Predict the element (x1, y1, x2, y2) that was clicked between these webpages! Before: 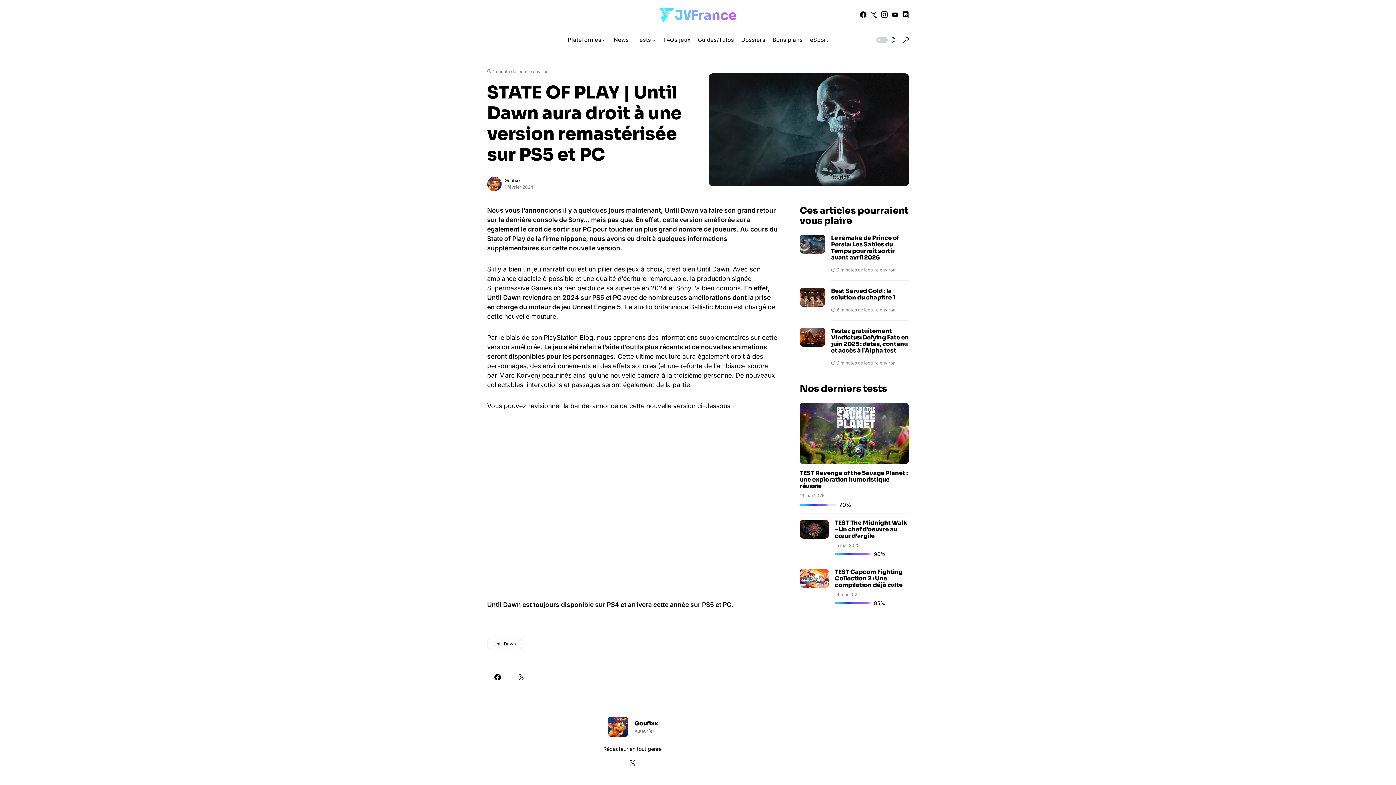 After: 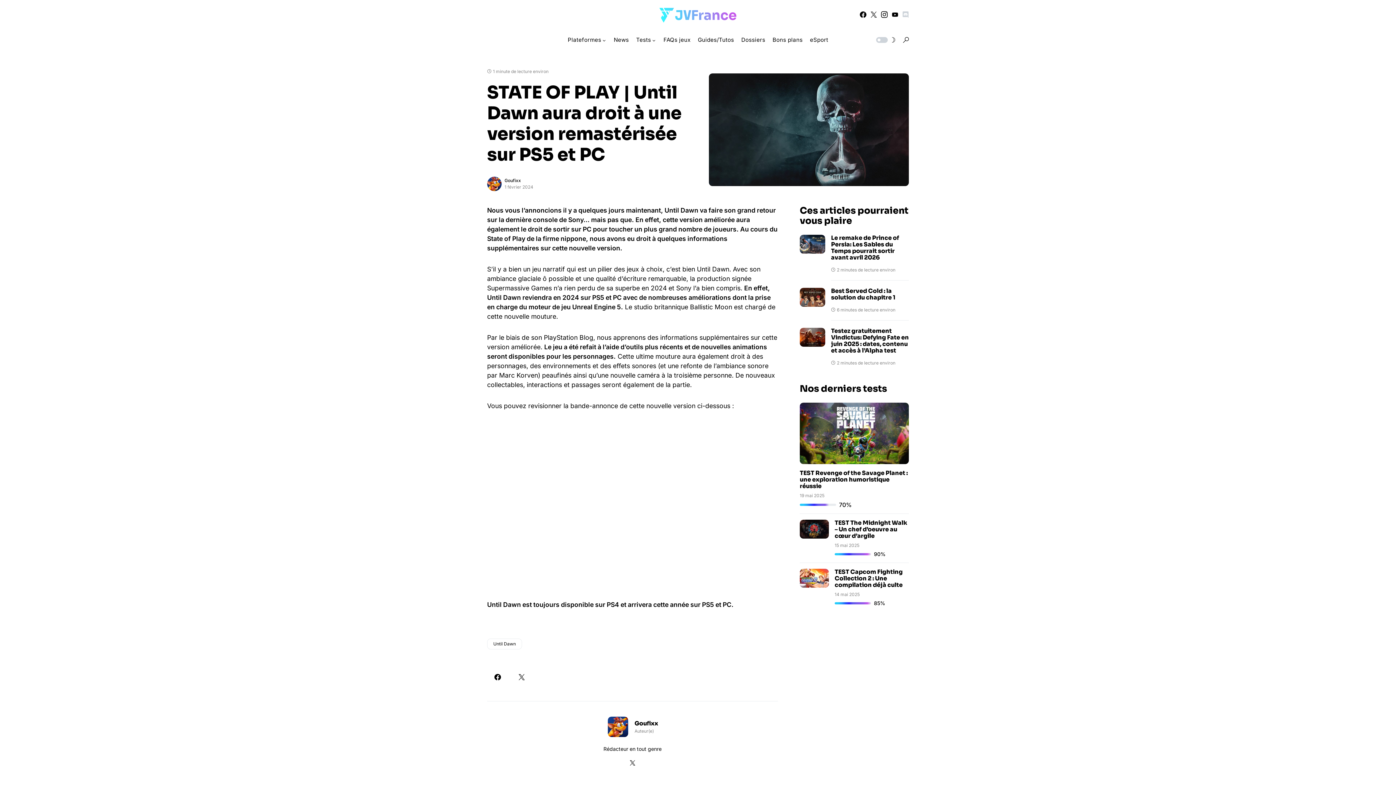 Action: label: Discord bbox: (902, 11, 909, 17)